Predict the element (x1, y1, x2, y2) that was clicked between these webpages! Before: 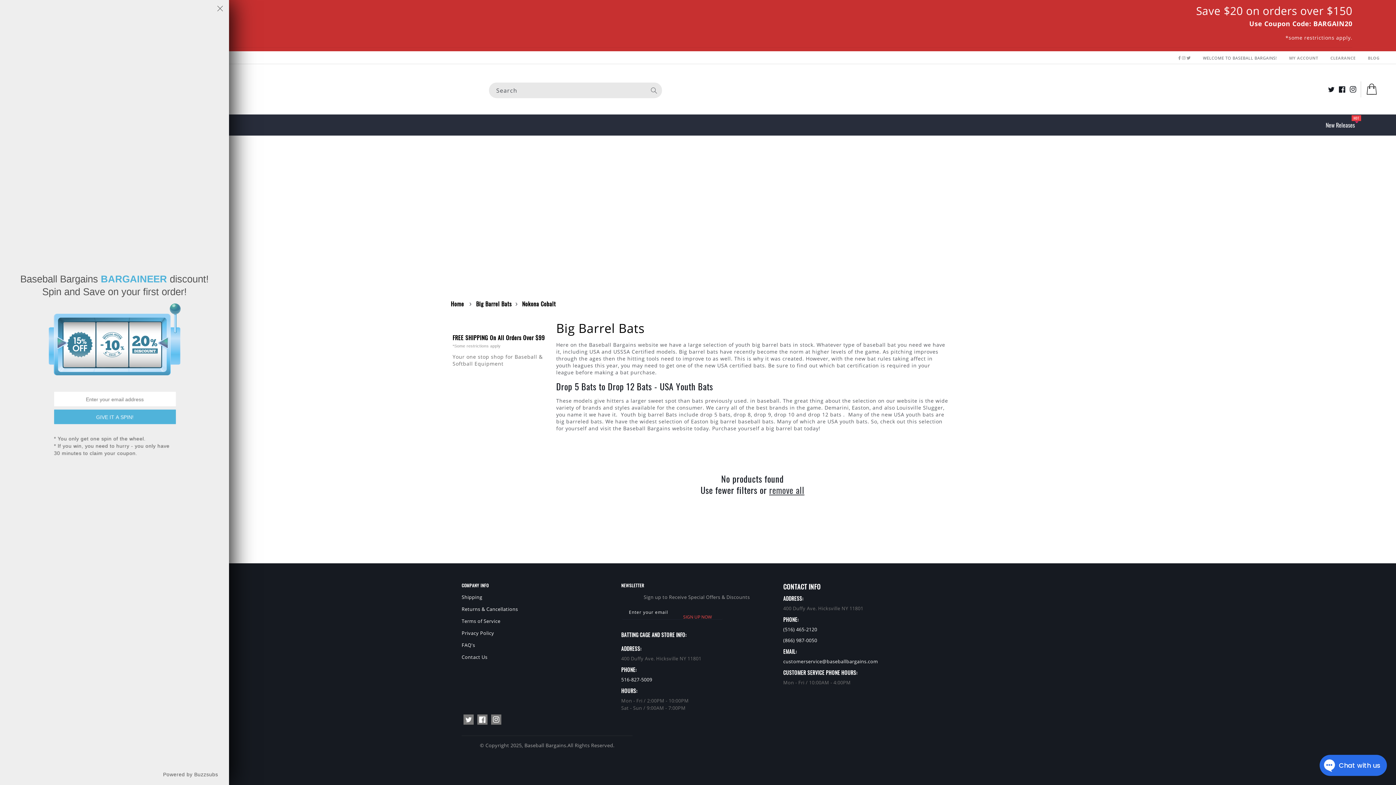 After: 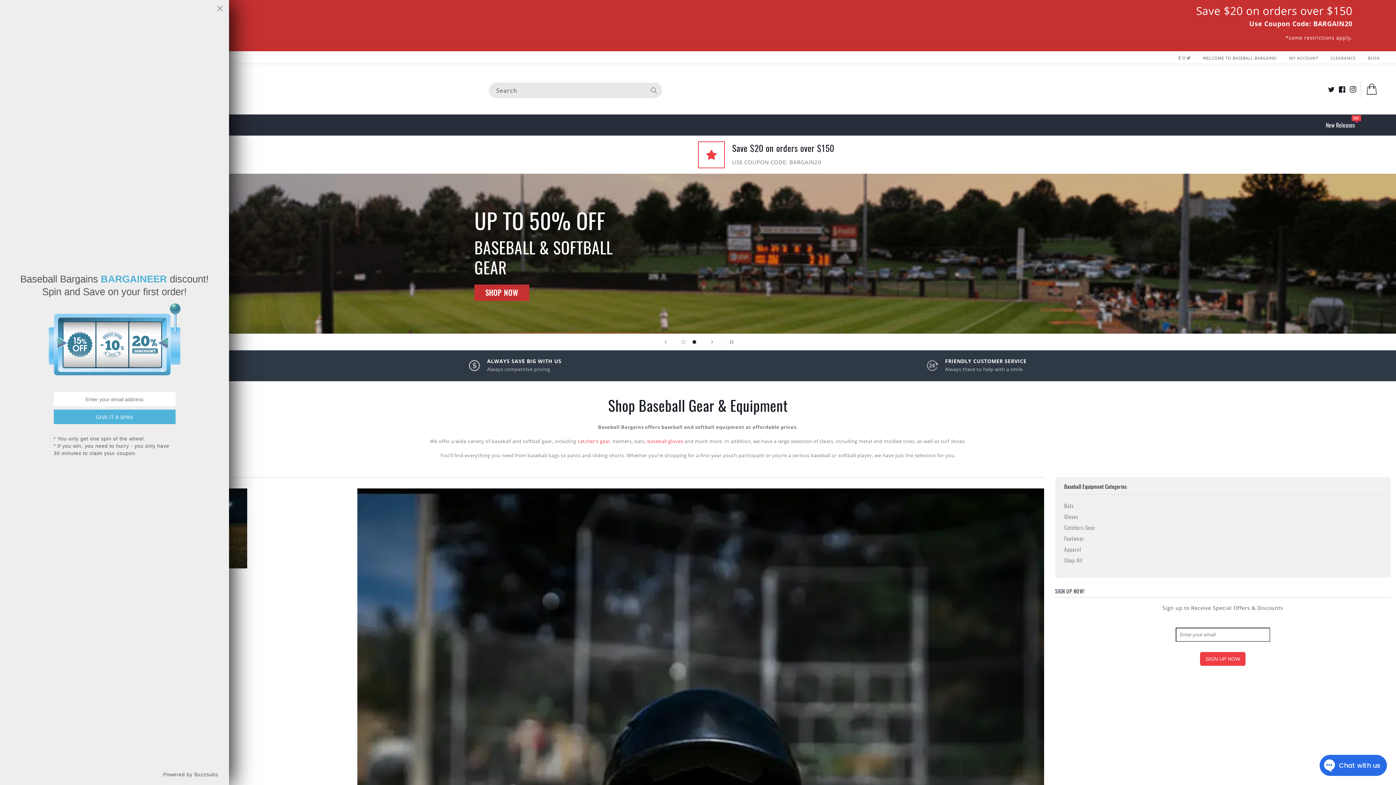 Action: label: Home bbox: (450, 299, 464, 308)